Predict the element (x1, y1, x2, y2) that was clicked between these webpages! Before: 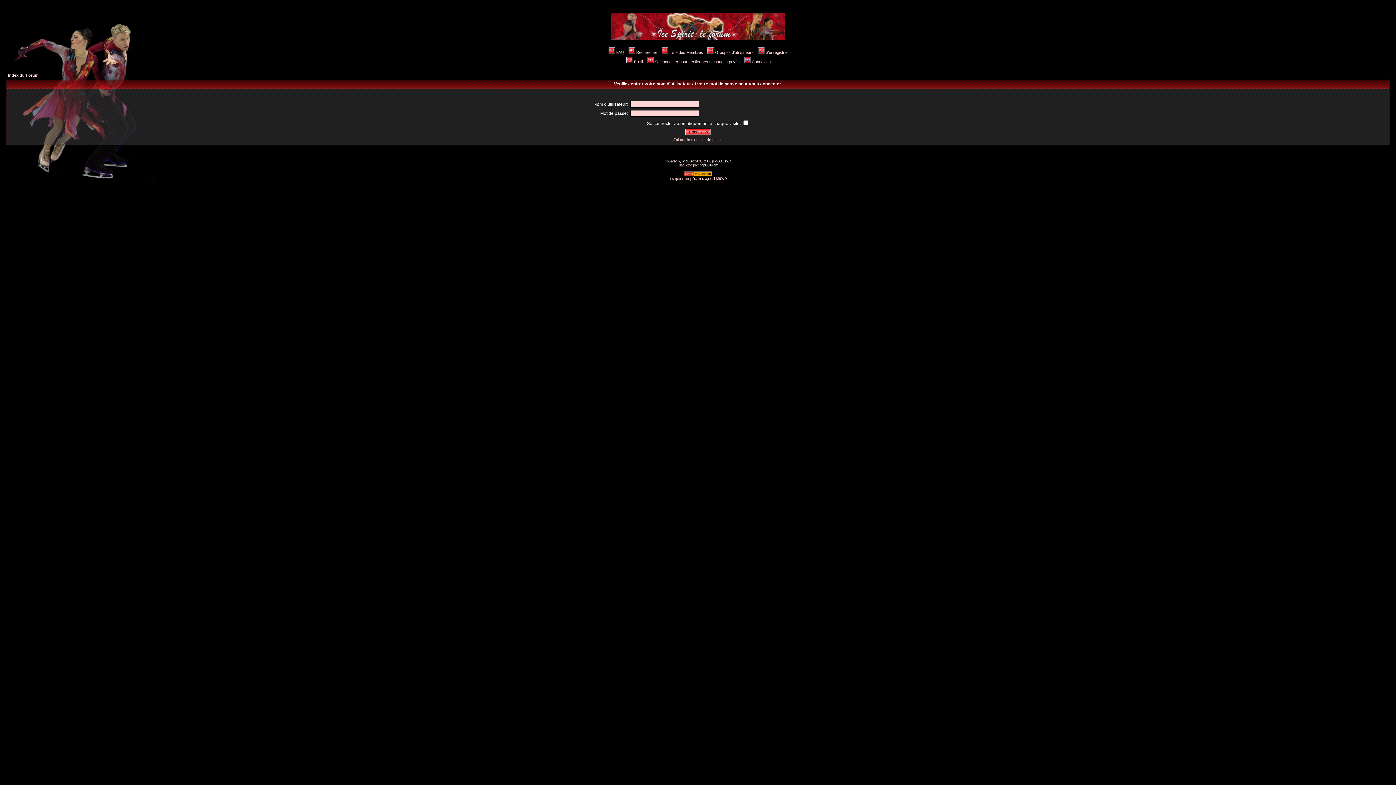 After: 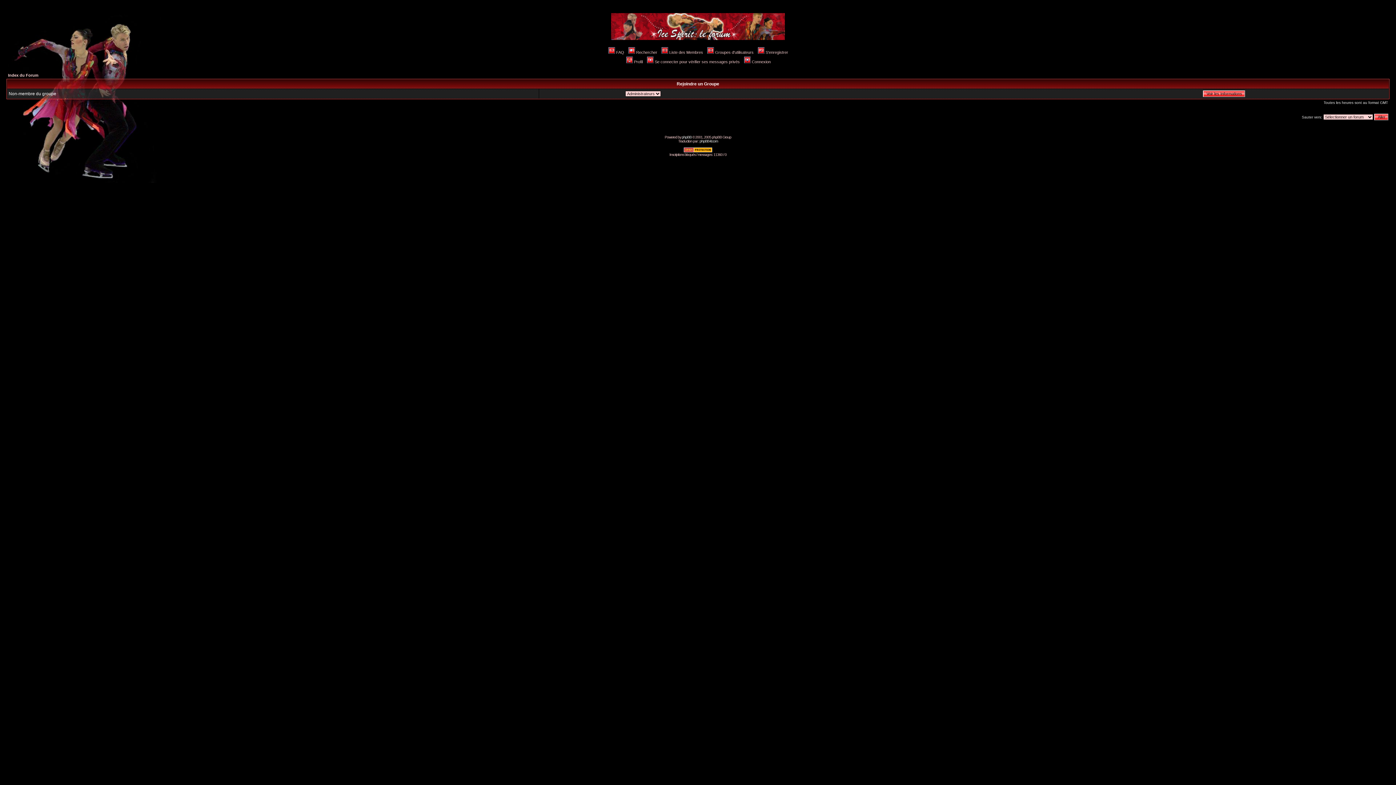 Action: bbox: (706, 50, 753, 54) label: Groupes d'utilisateurs